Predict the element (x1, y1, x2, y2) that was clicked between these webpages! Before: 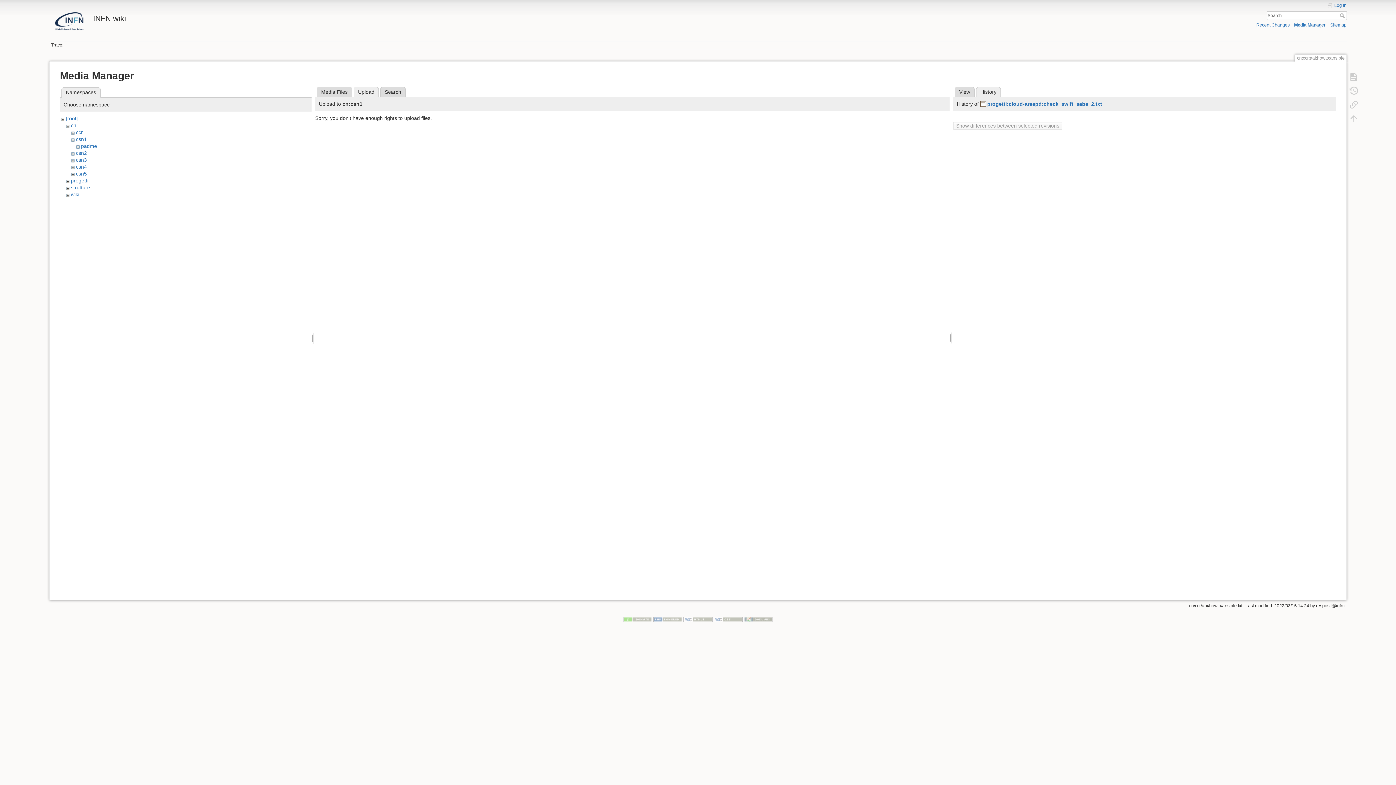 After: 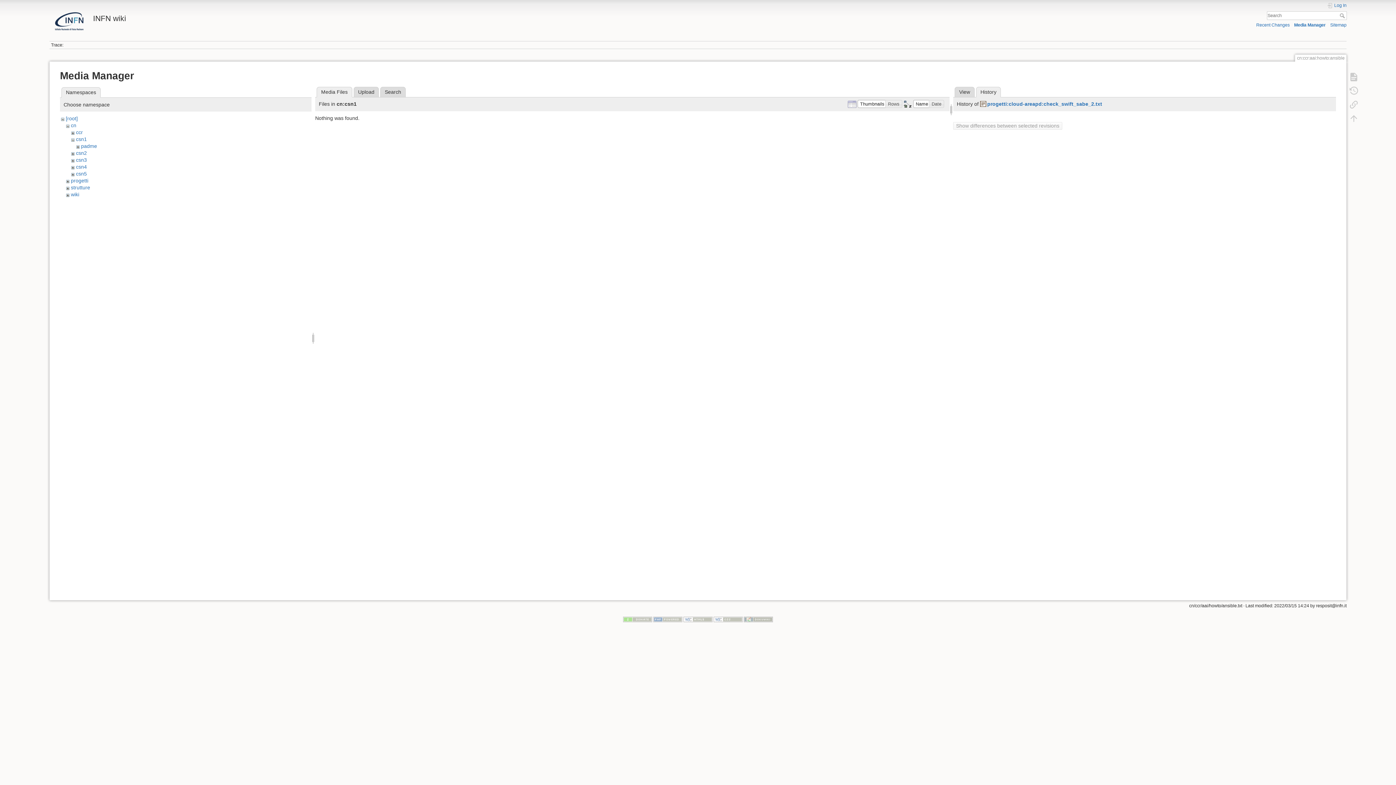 Action: label: Media Files bbox: (316, 86, 352, 97)